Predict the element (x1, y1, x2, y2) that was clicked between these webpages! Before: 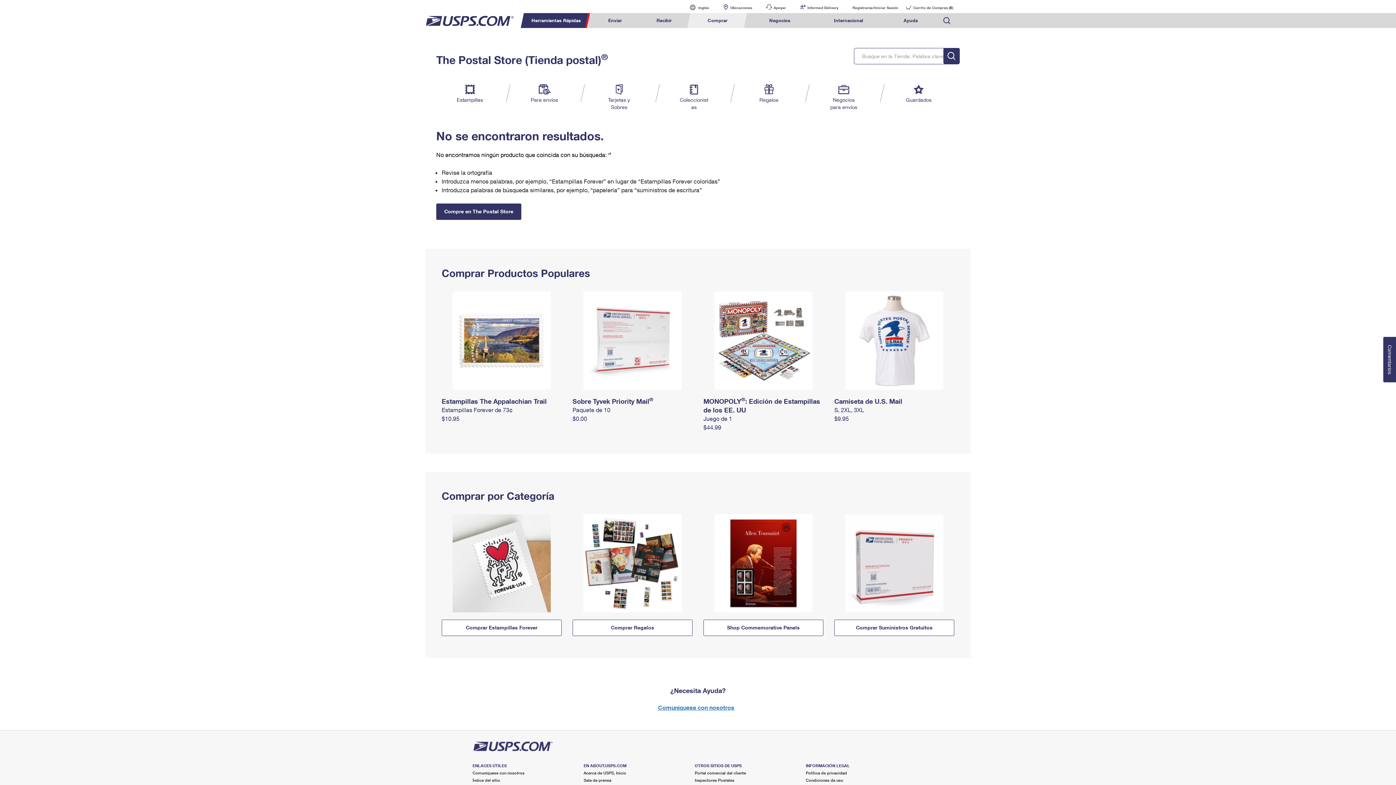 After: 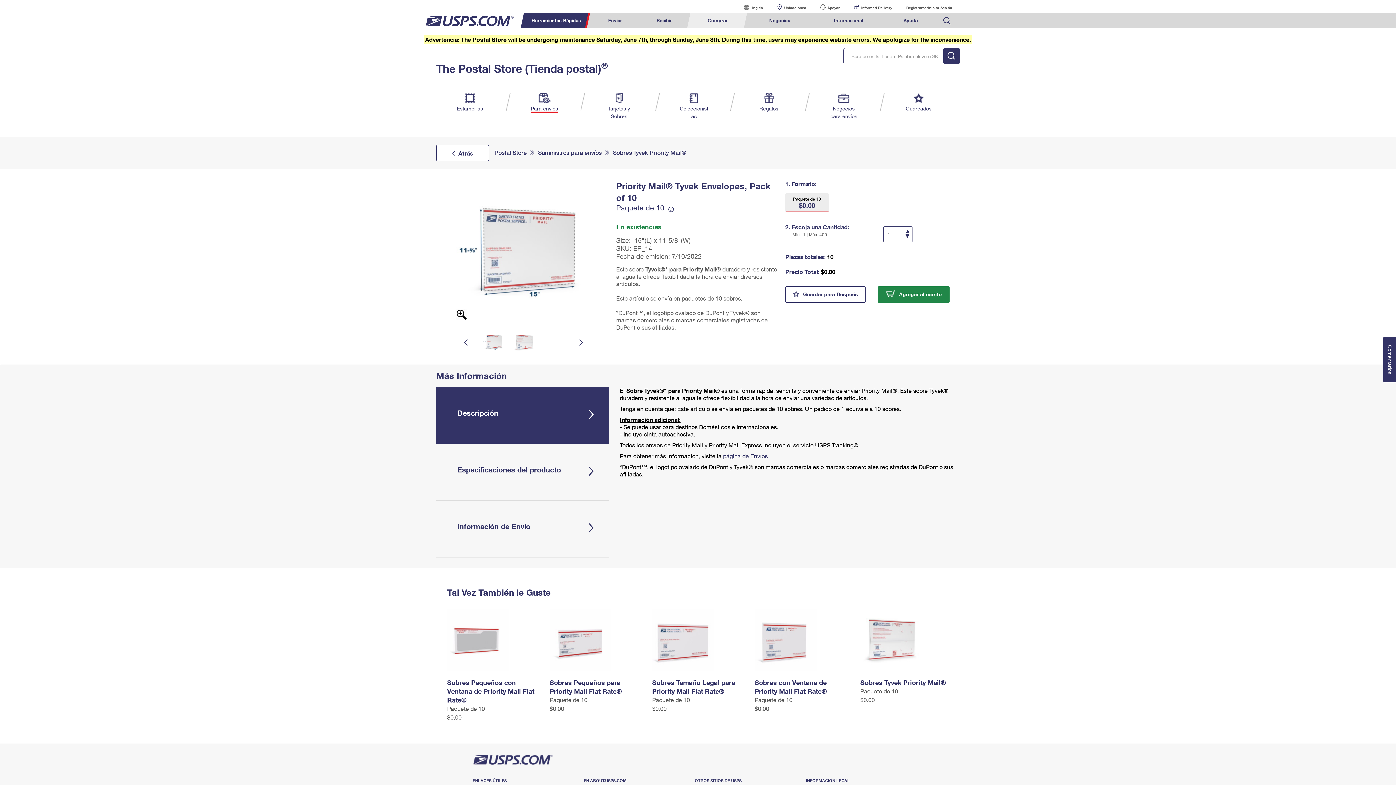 Action: label: $0.00 bbox: (572, 415, 587, 422)